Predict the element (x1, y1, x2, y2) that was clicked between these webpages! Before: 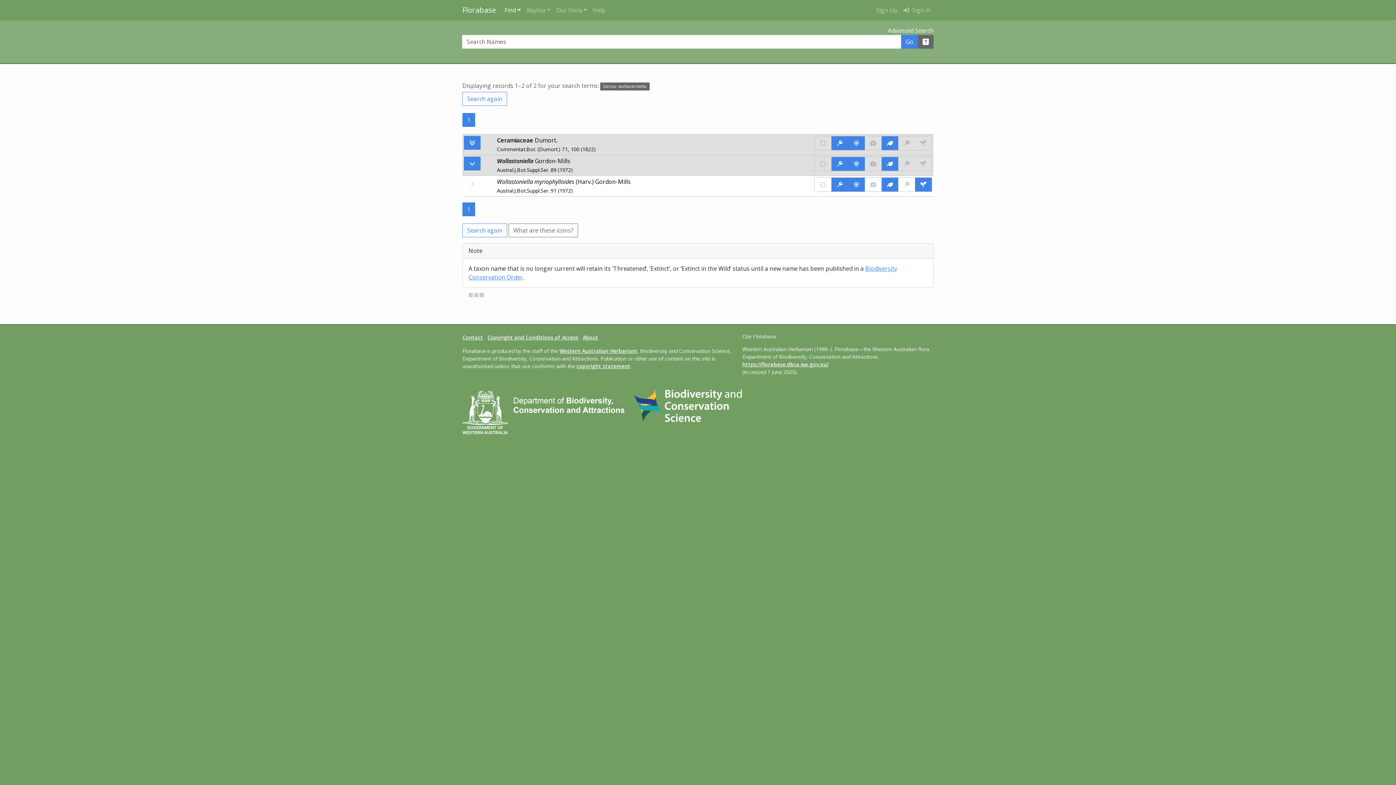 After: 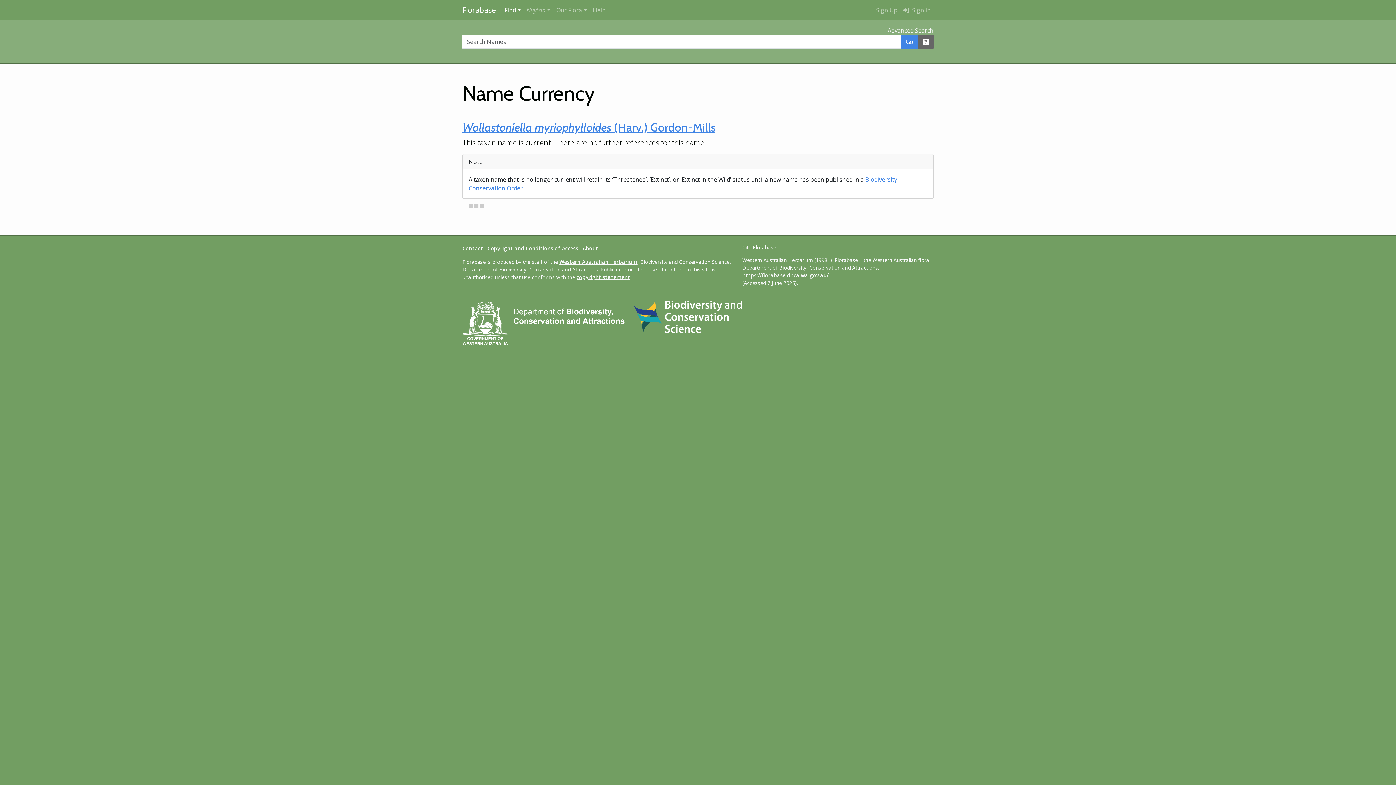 Action: bbox: (848, 177, 865, 191)